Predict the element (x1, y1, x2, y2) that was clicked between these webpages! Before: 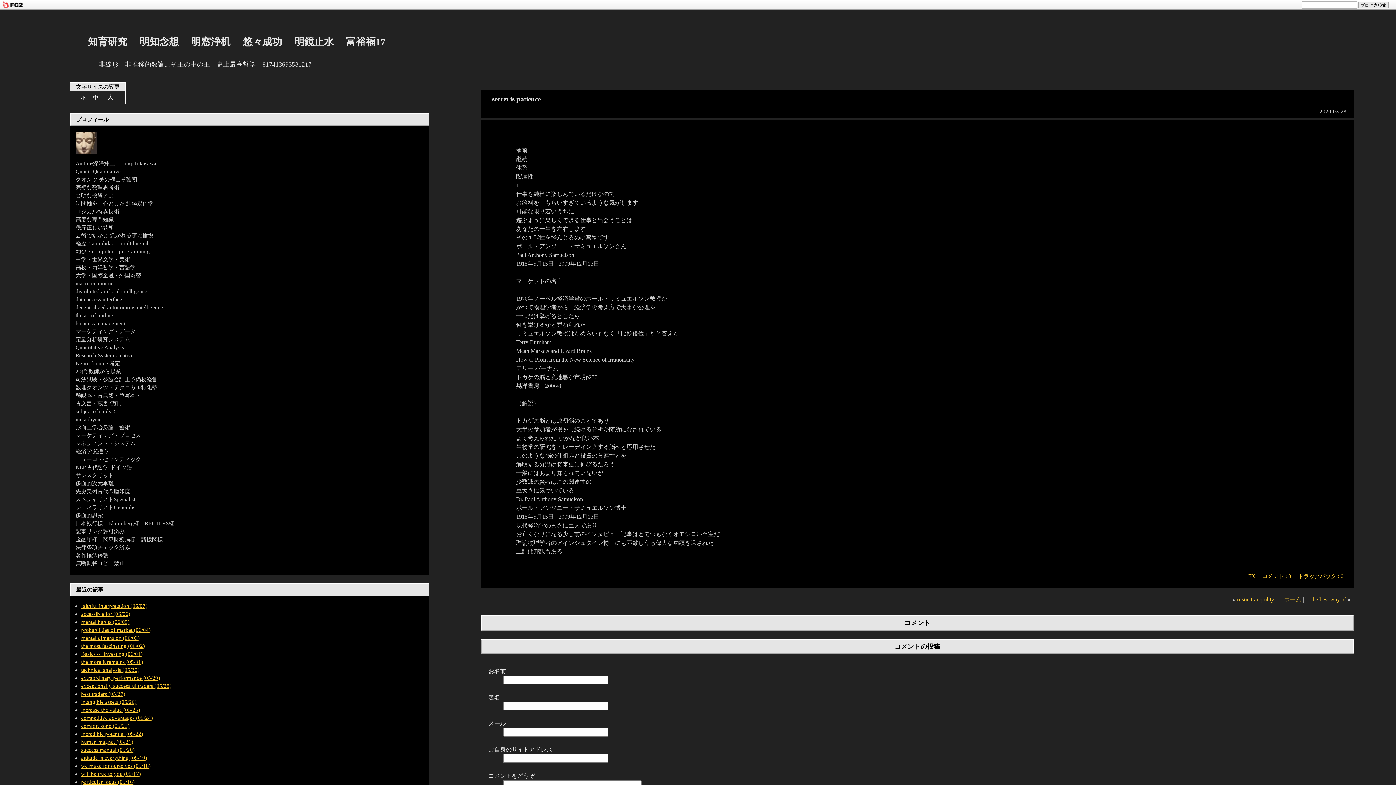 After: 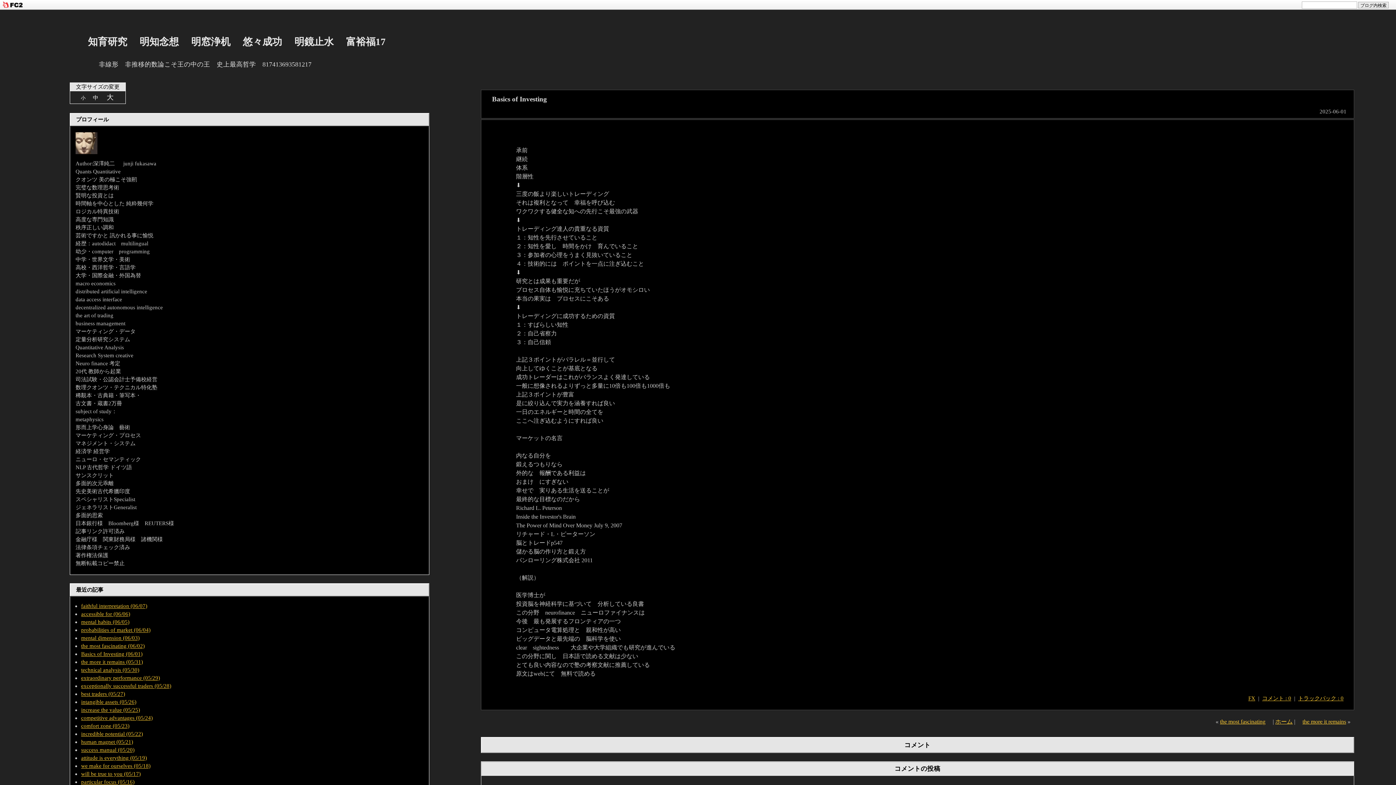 Action: label: Basics of Investing (06/01) bbox: (81, 649, 142, 659)